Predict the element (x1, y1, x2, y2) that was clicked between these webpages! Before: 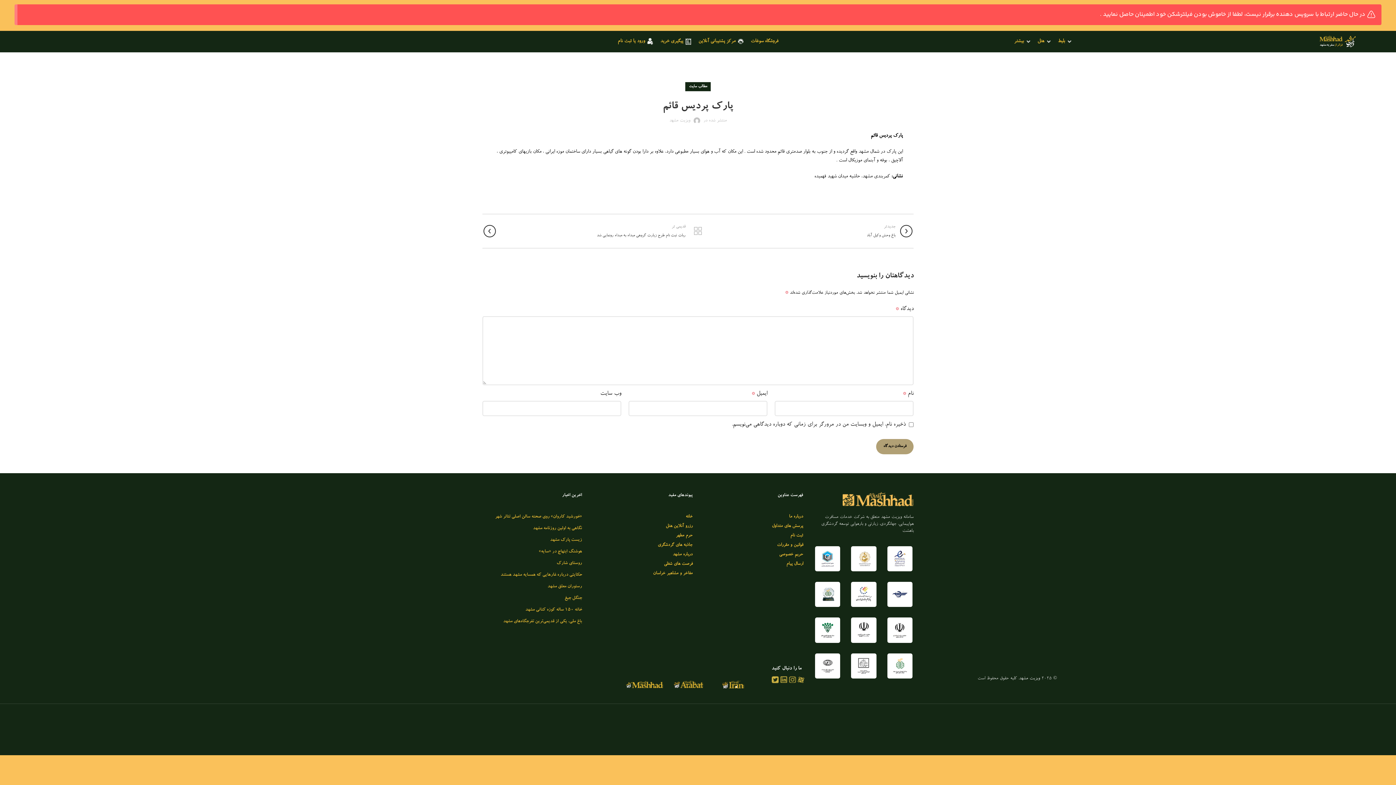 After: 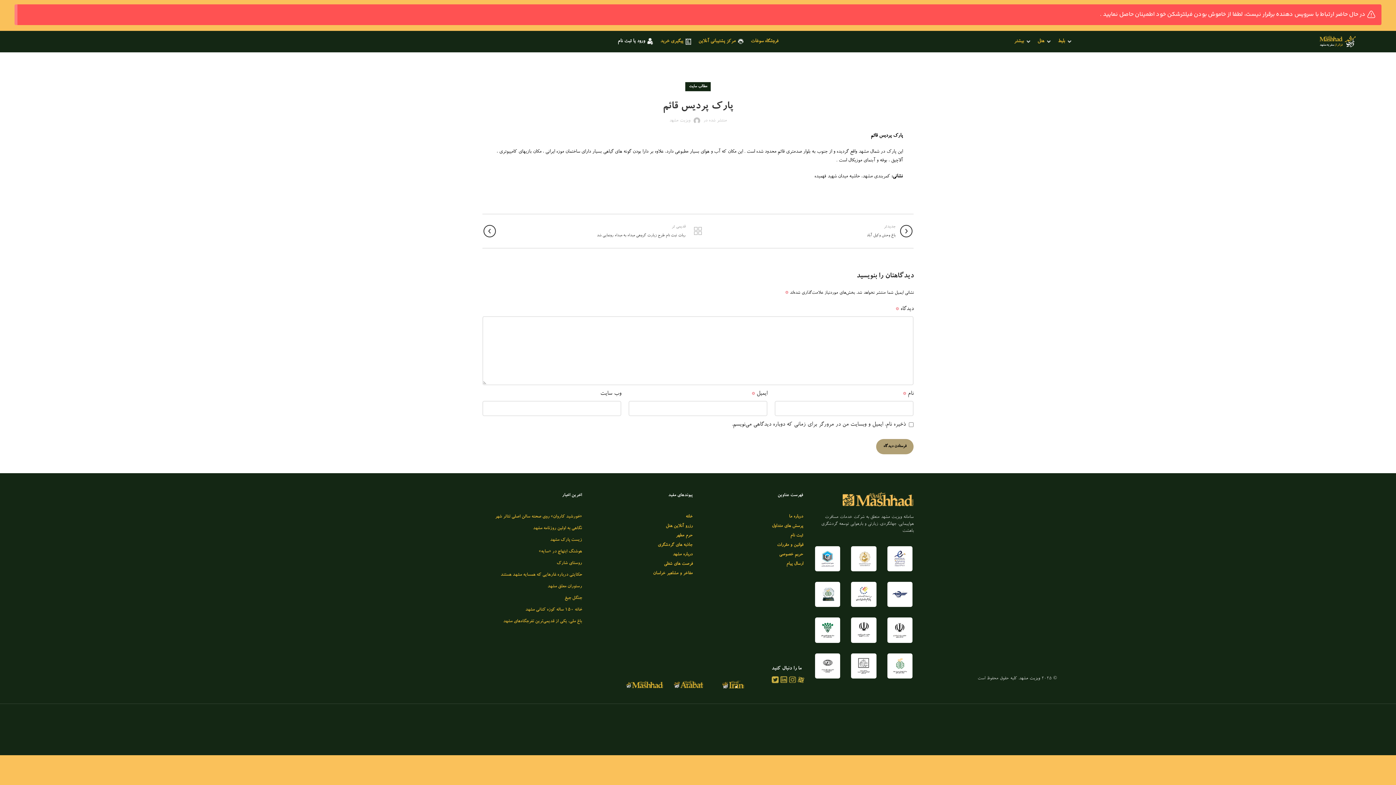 Action: label: ورود یا ثبت نام bbox: (614, 34, 656, 48)